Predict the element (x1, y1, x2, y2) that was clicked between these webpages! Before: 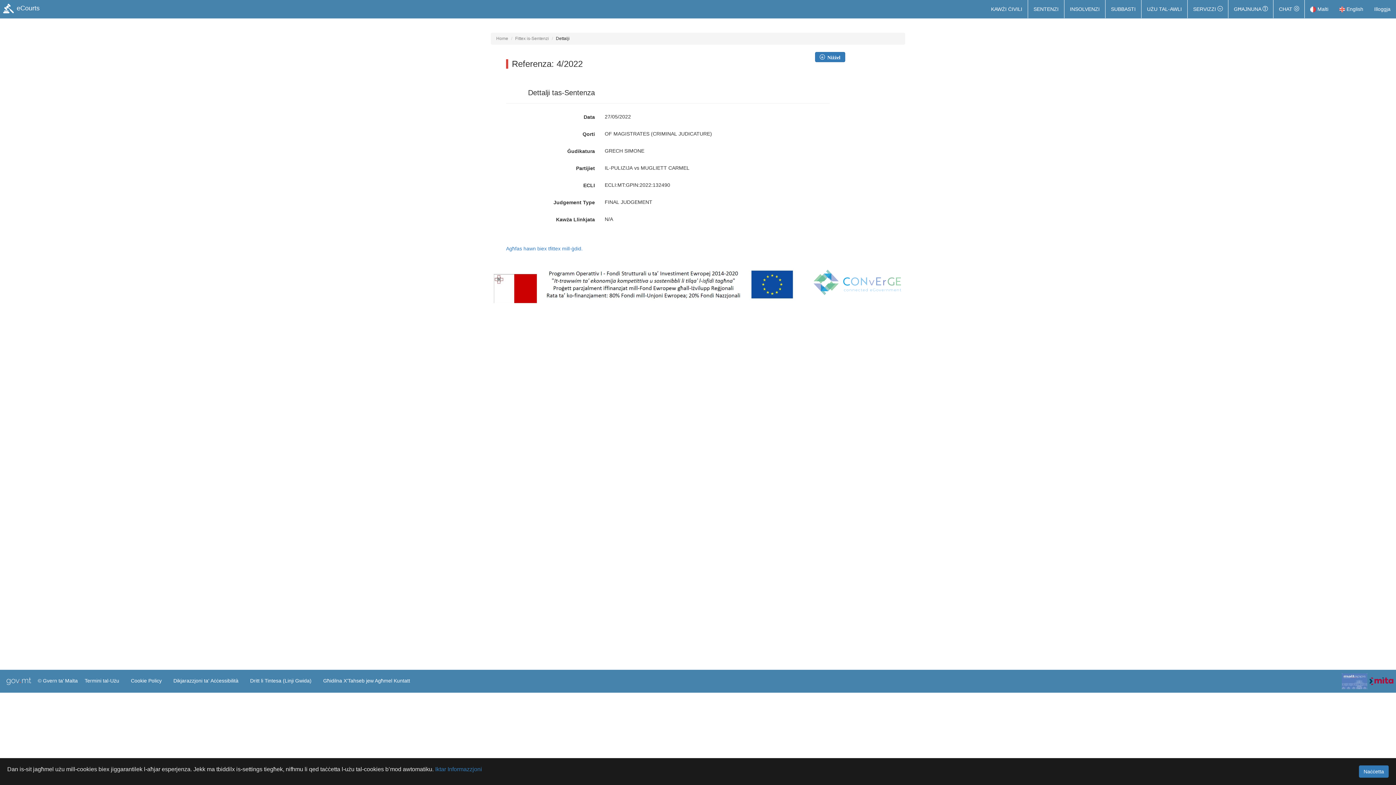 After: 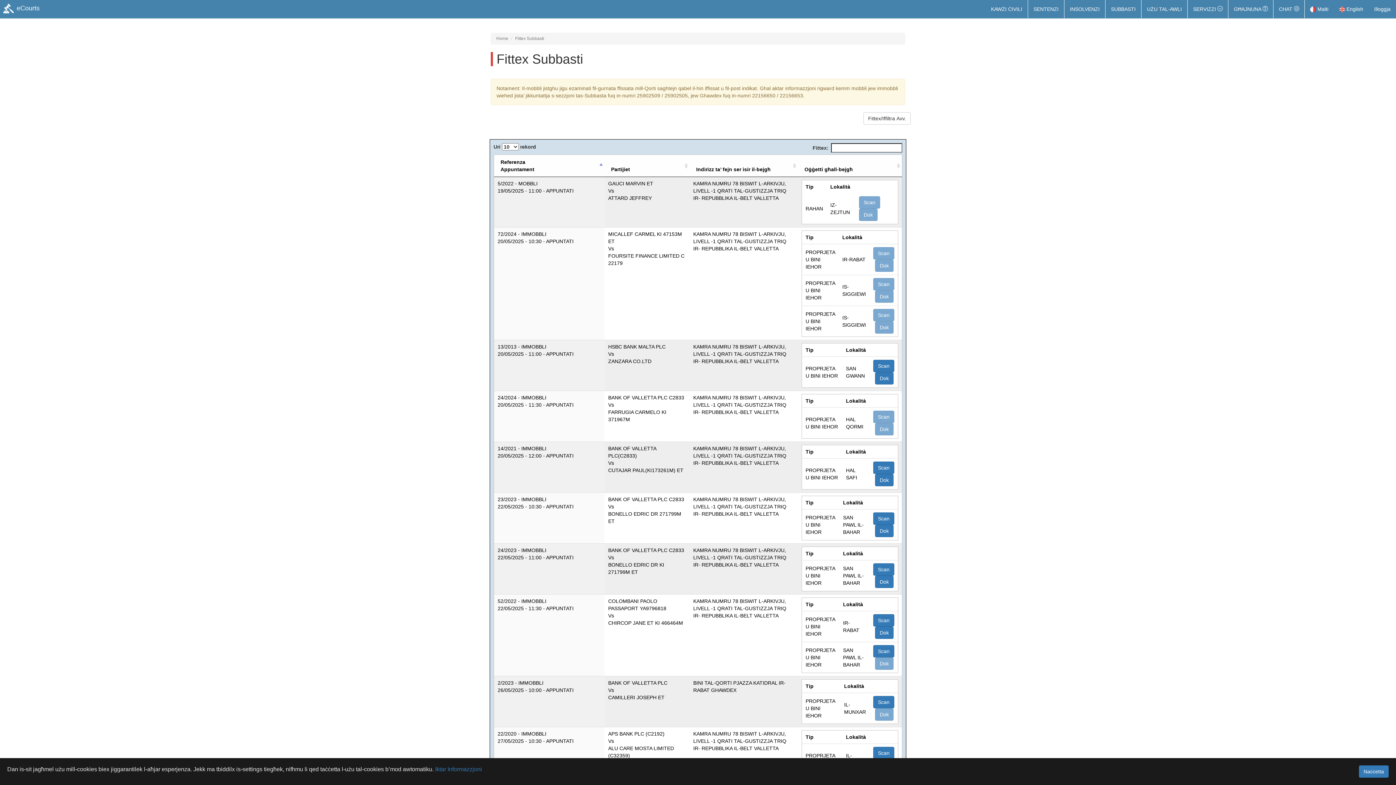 Action: label: SUBBASTI bbox: (1105, 0, 1141, 18)